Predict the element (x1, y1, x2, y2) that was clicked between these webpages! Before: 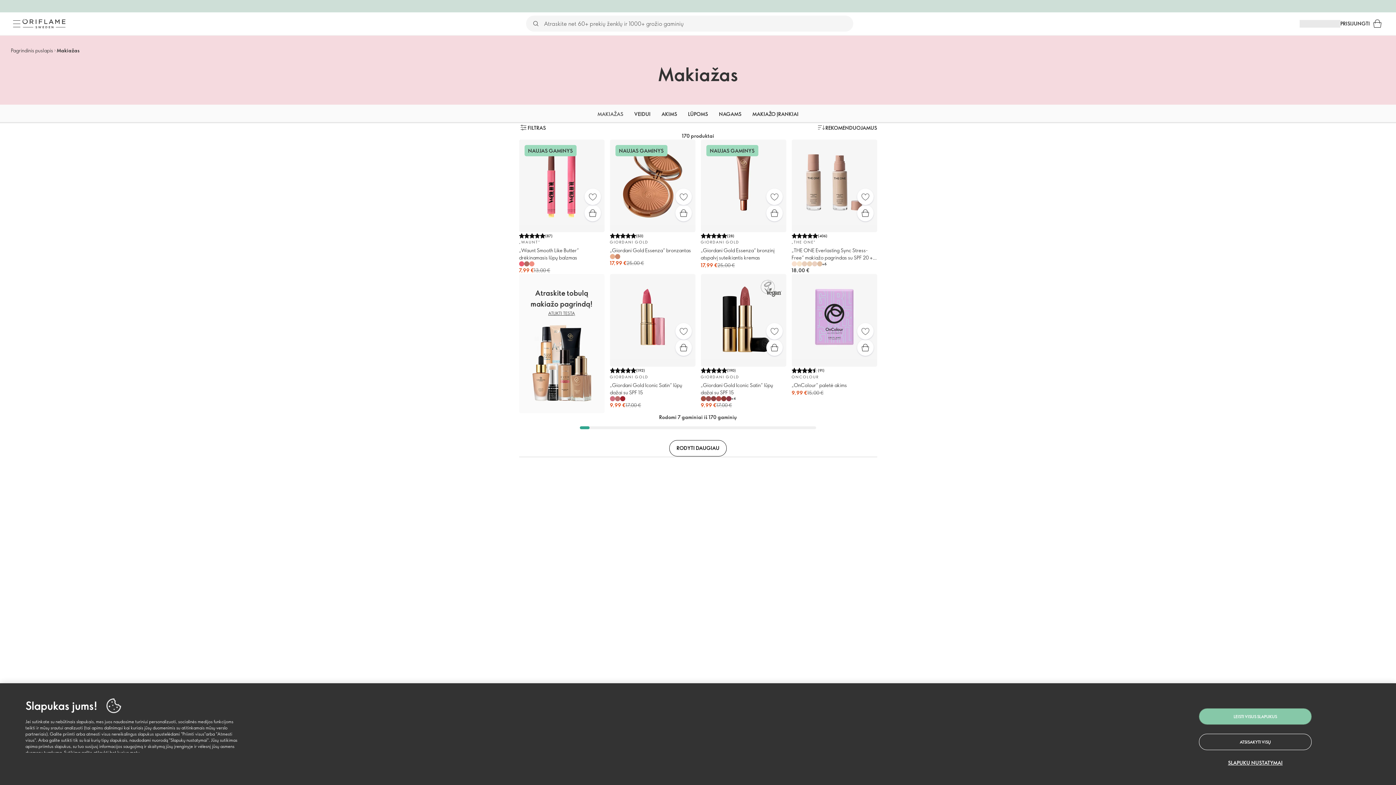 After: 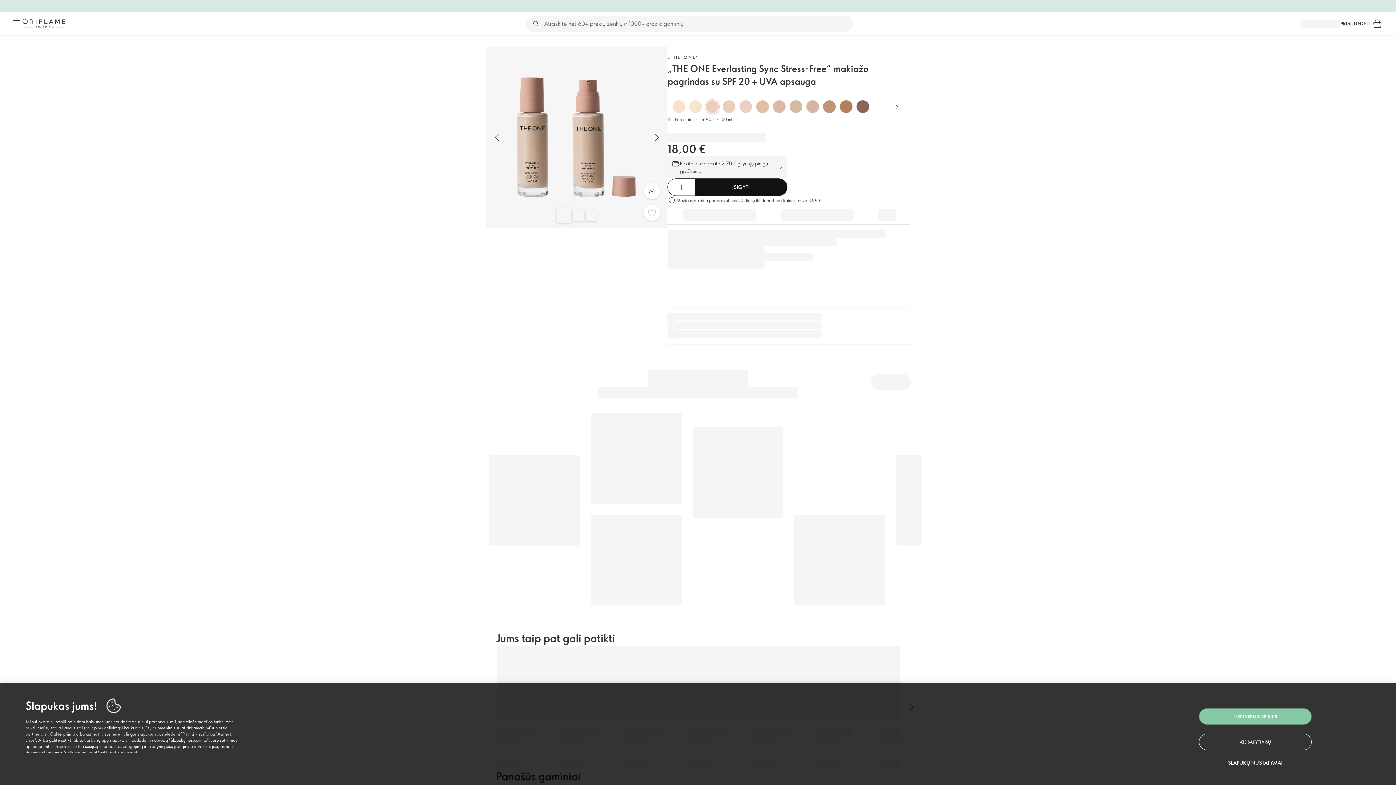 Action: bbox: (807, 261, 812, 266)